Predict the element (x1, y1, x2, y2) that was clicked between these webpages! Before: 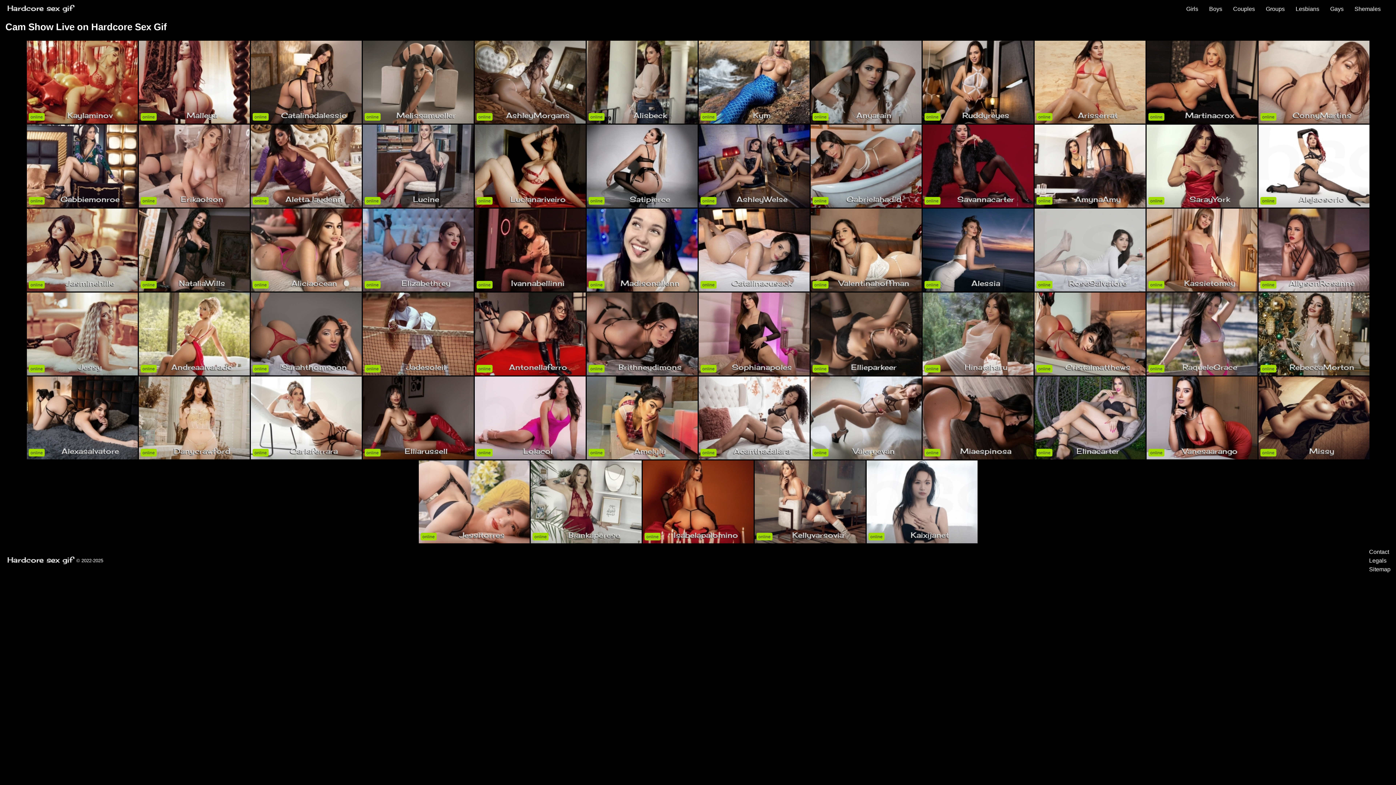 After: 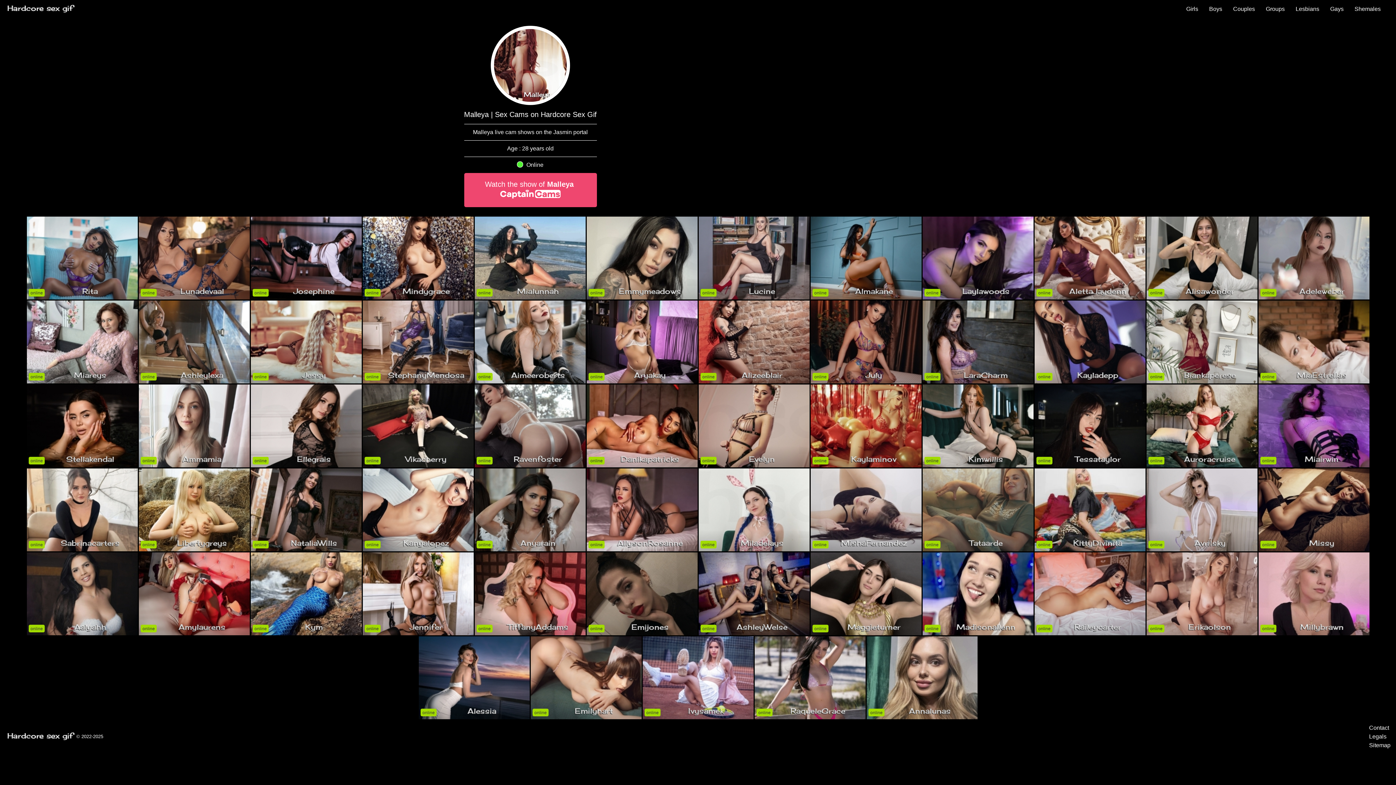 Action: bbox: (138, 40, 249, 124)